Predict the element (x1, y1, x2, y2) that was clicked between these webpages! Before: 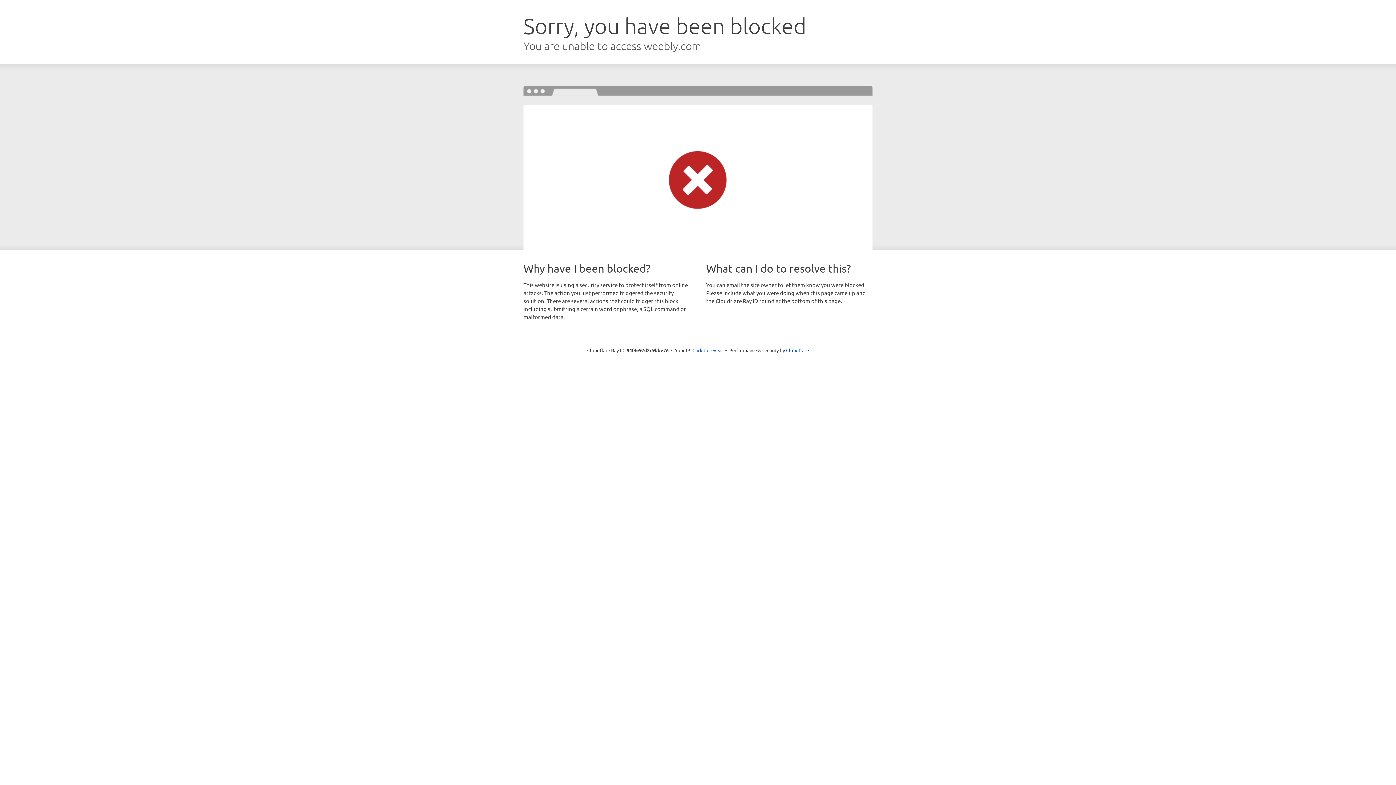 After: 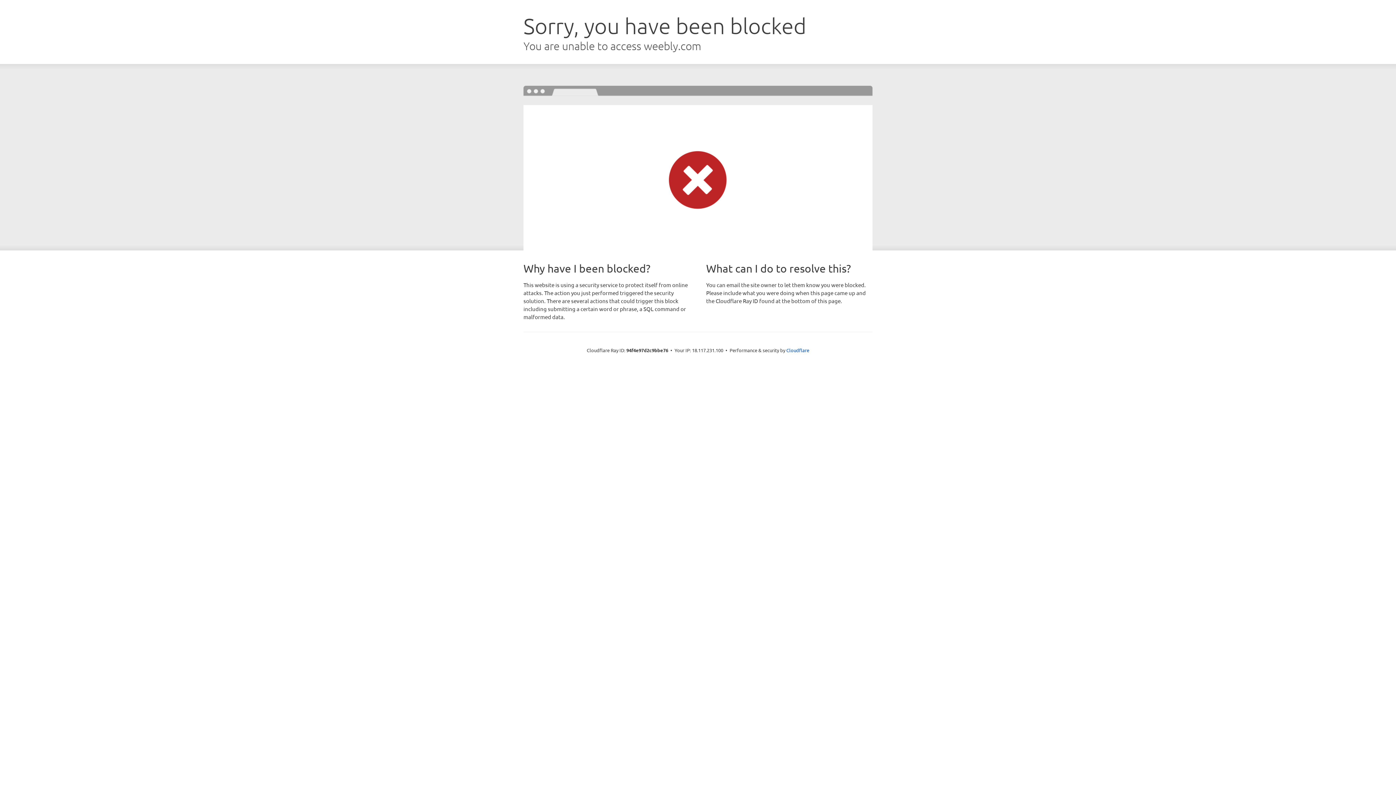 Action: label: Click to reveal bbox: (692, 346, 723, 353)